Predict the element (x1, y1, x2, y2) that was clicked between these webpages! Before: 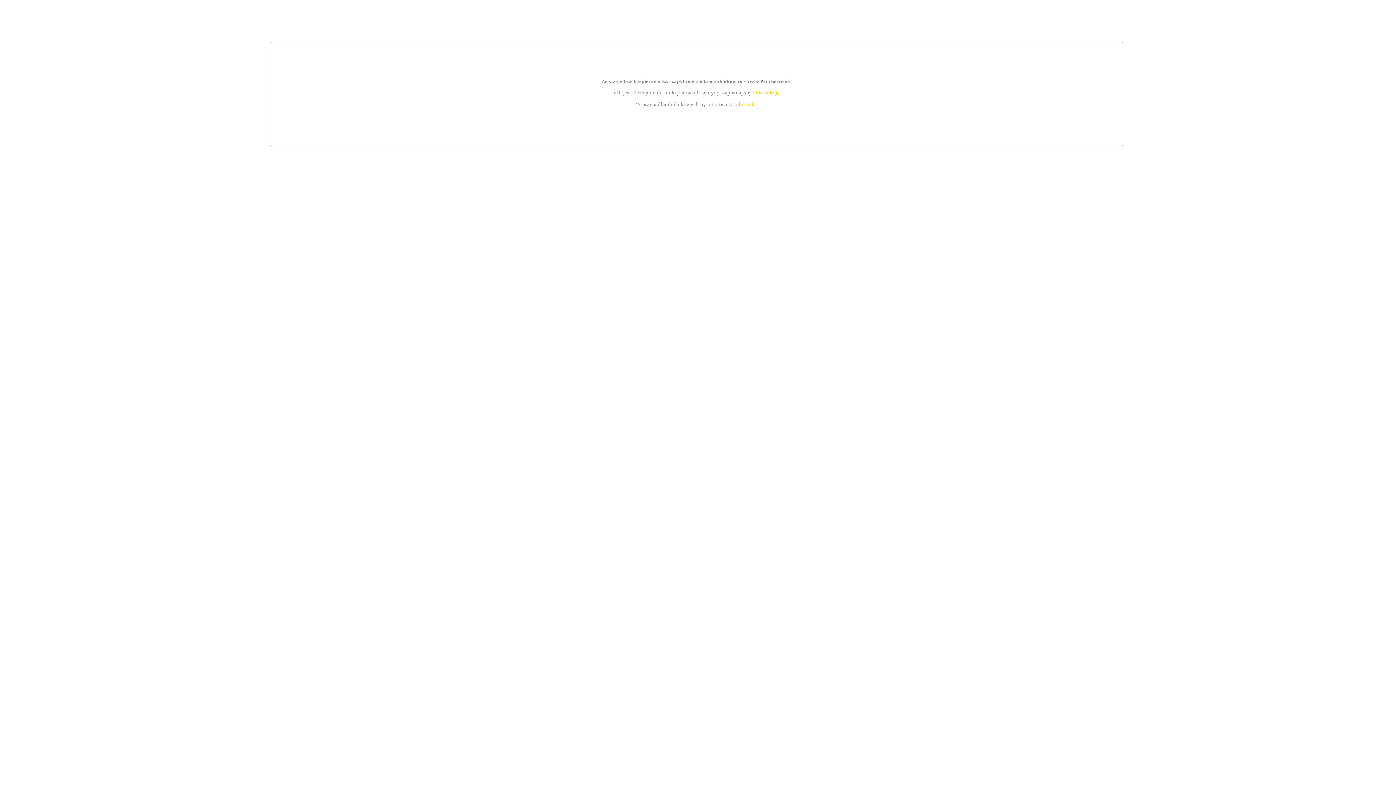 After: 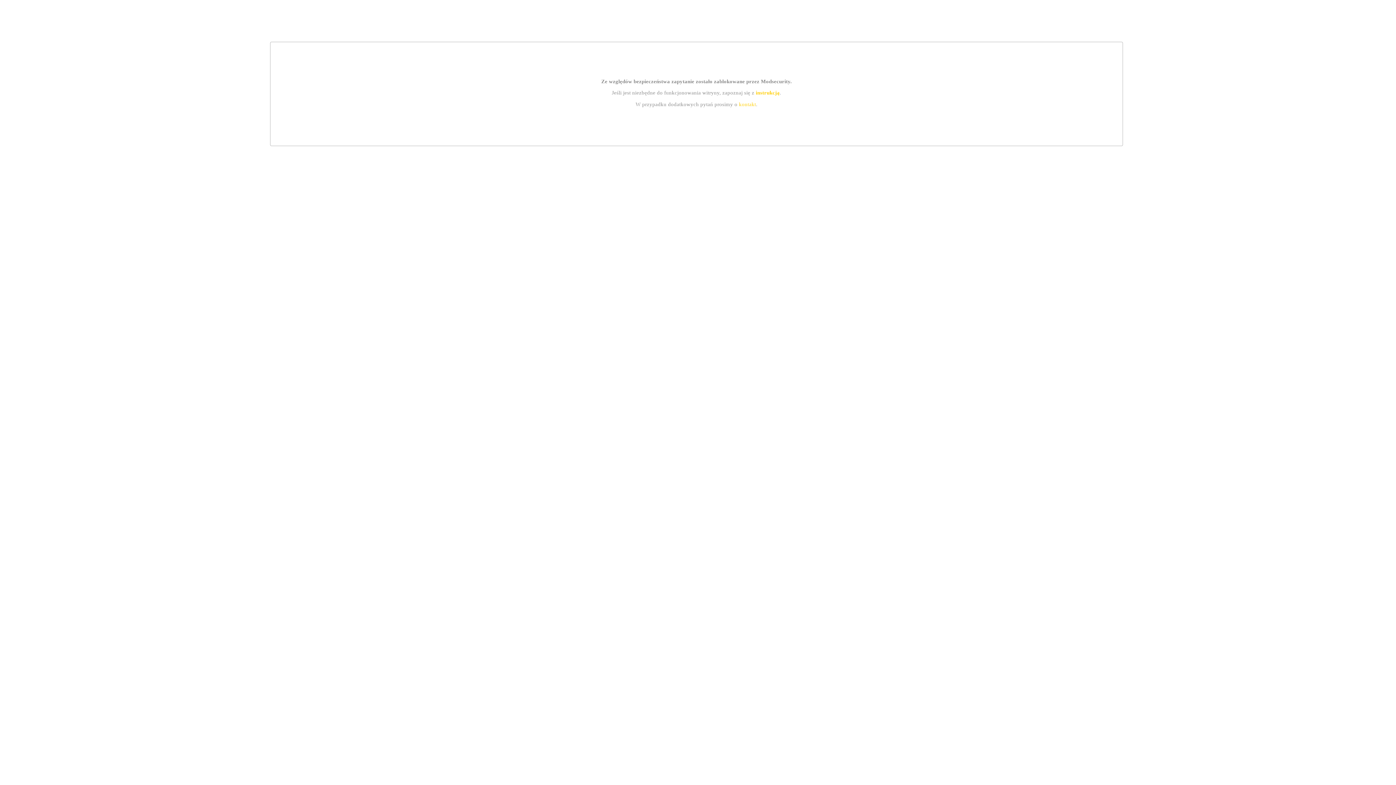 Action: label: instrukcją bbox: (755, 89, 779, 95)